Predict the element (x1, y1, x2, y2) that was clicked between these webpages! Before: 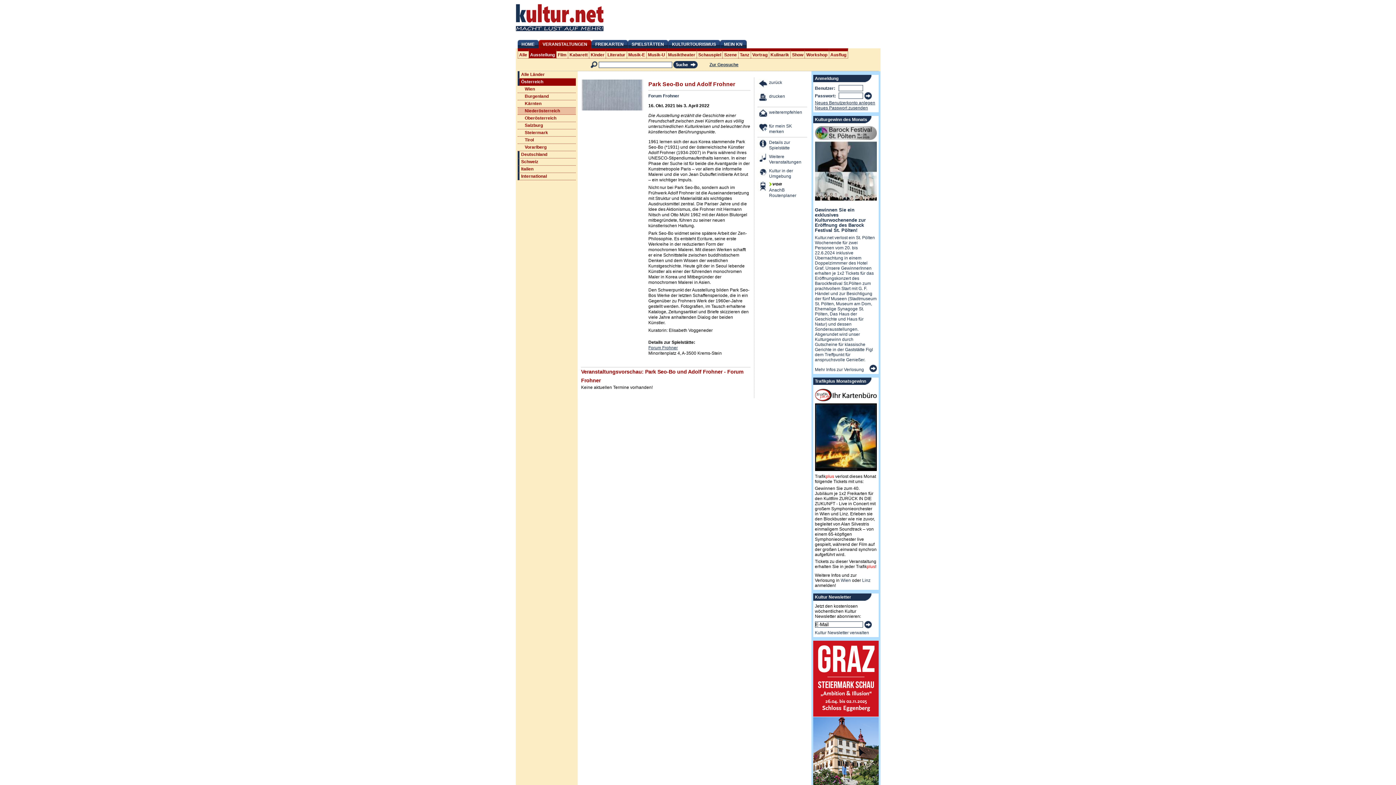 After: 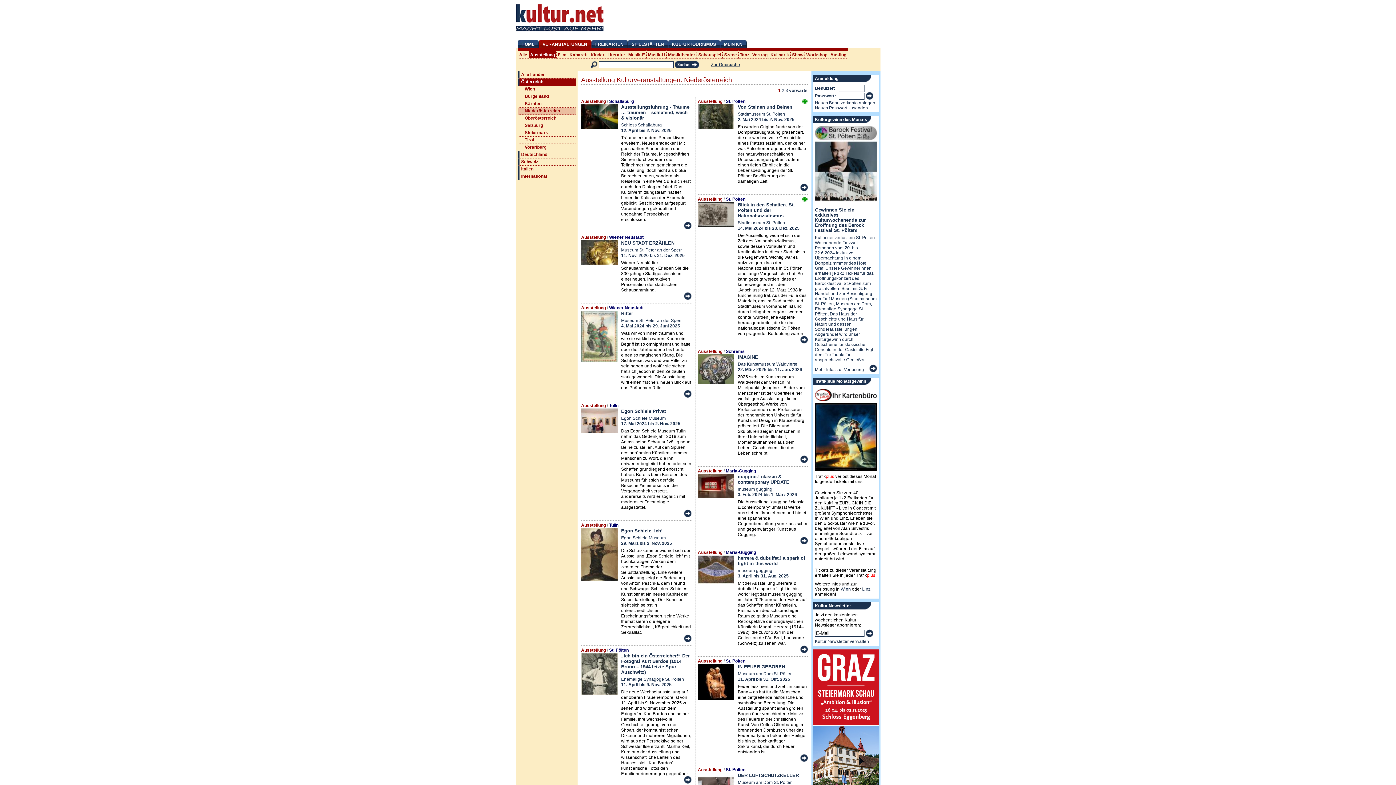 Action: label: Niederösterreich bbox: (517, 107, 575, 114)